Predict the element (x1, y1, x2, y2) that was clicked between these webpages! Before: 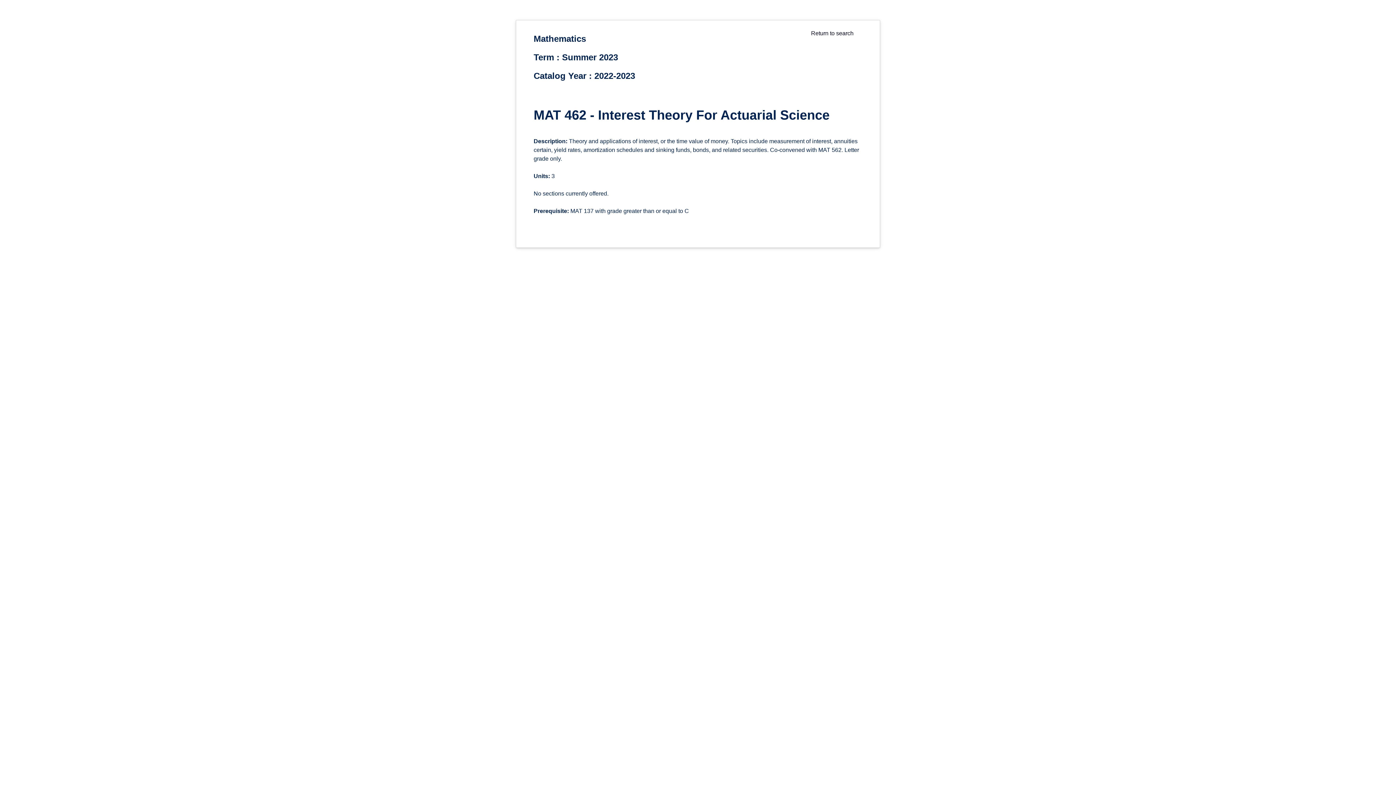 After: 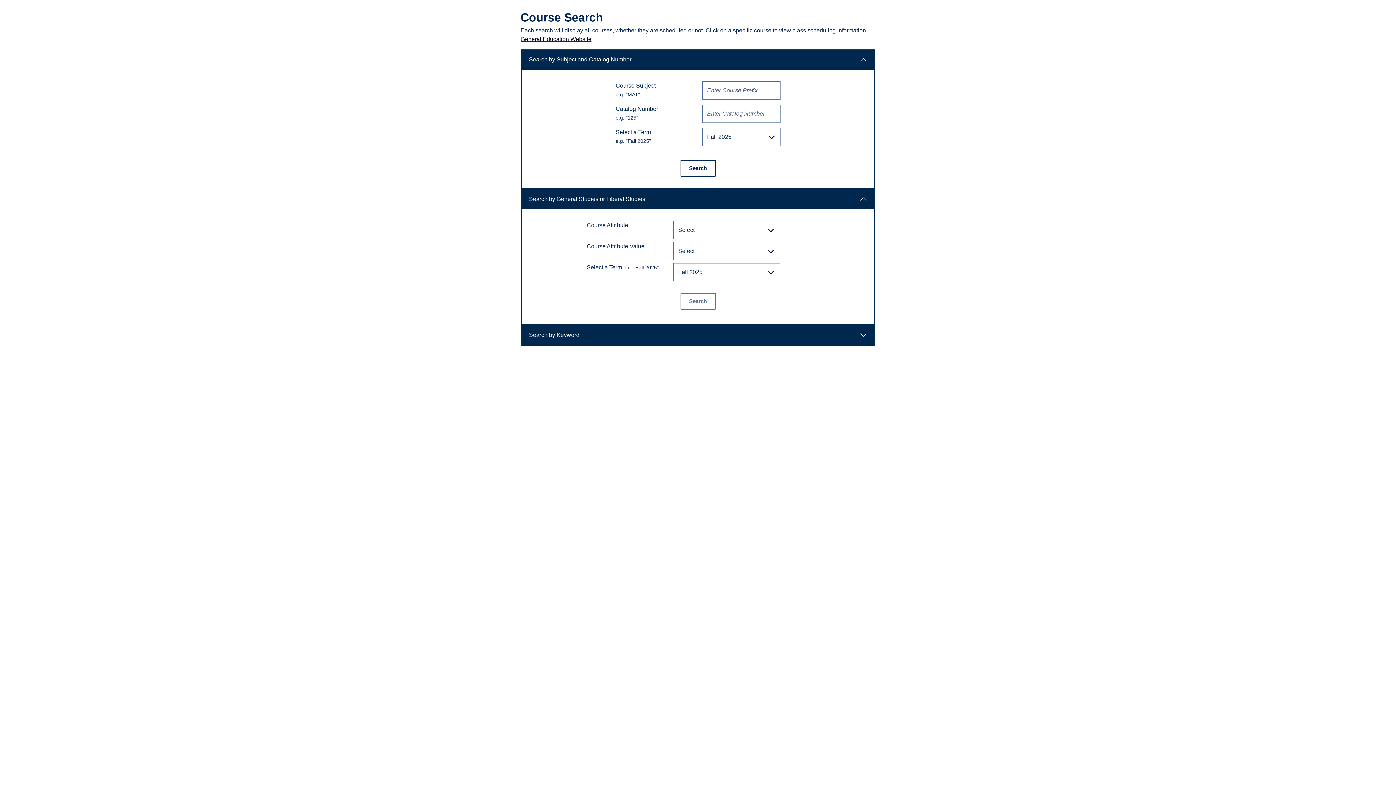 Action: bbox: (811, 30, 853, 36) label: Return to search